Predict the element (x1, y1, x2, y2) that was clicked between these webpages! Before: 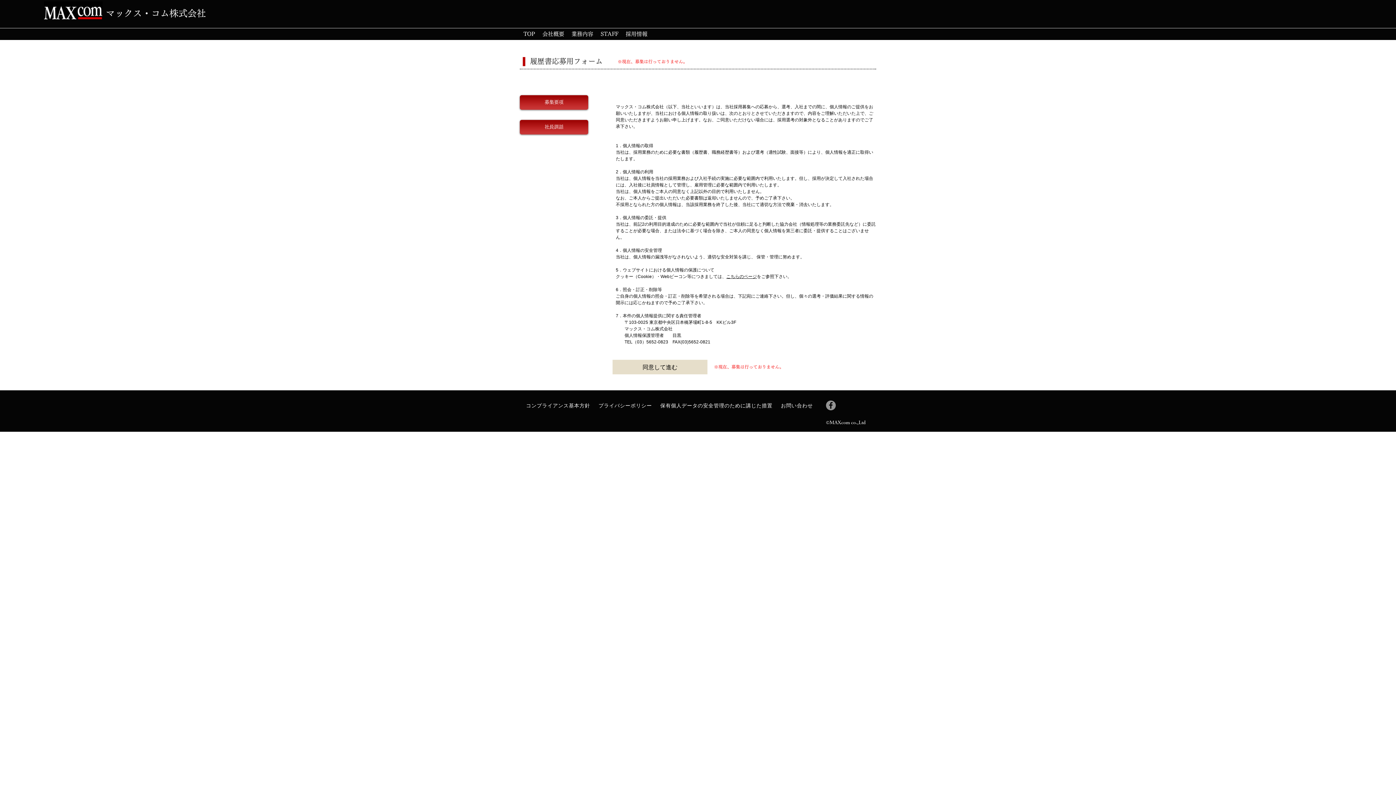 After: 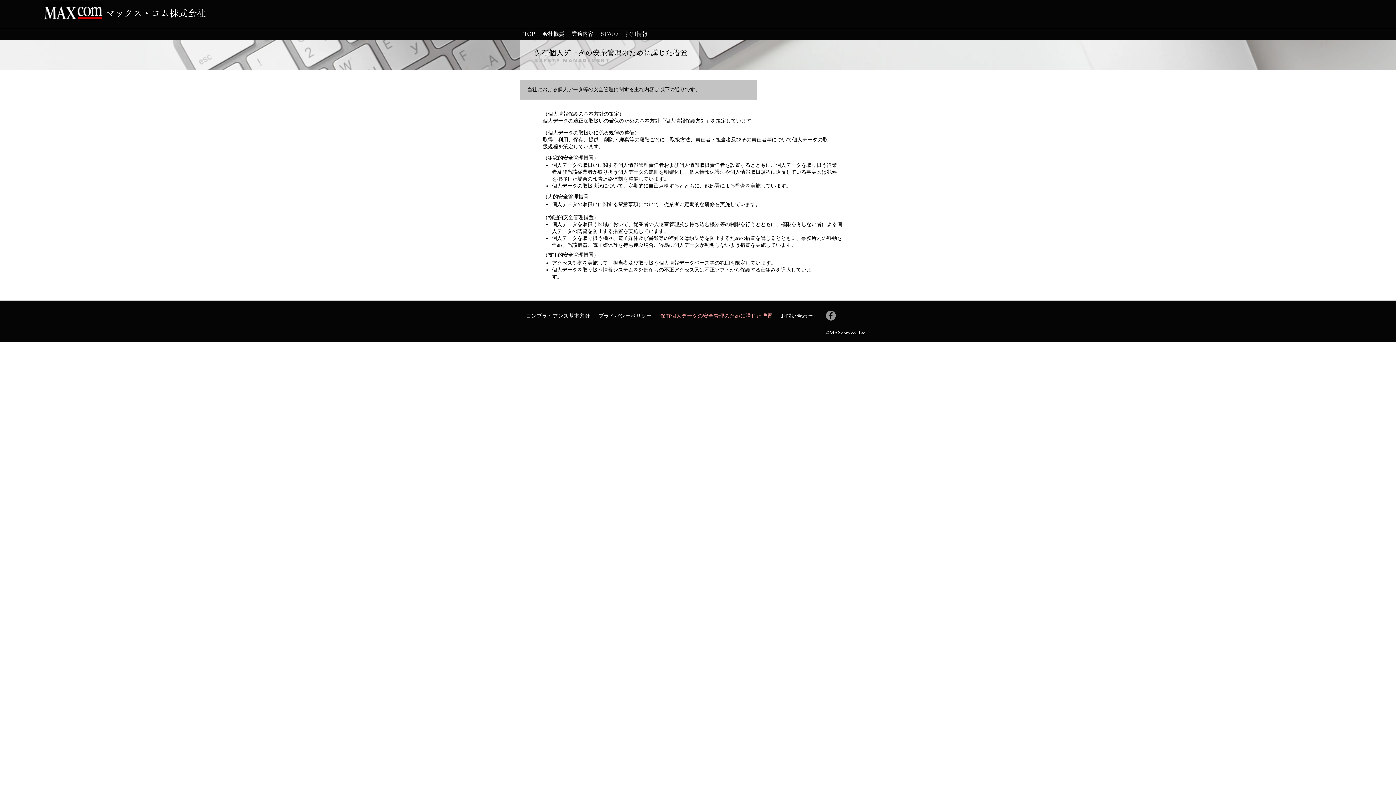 Action: bbox: (660, 400, 781, 412) label: 保有個人データの安全管理のために講じた措置